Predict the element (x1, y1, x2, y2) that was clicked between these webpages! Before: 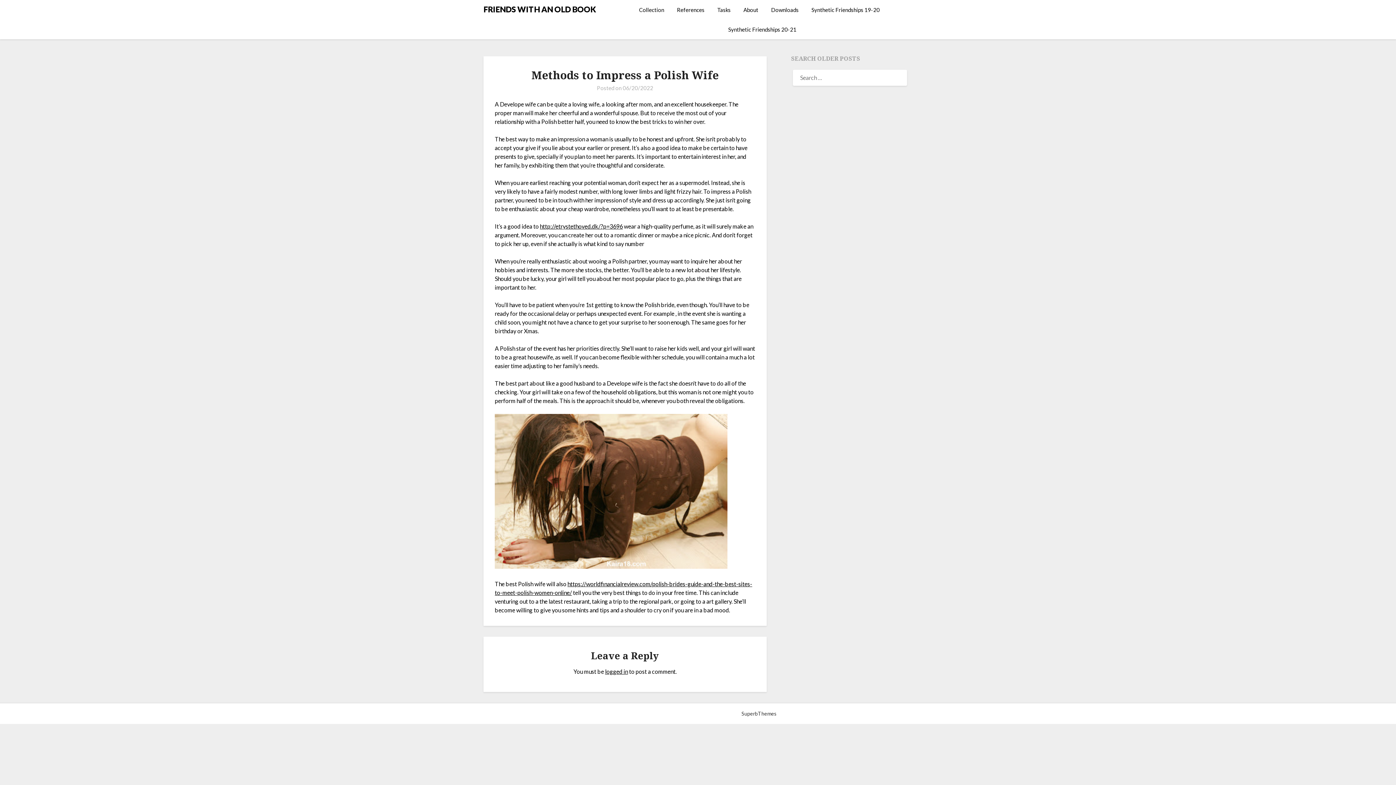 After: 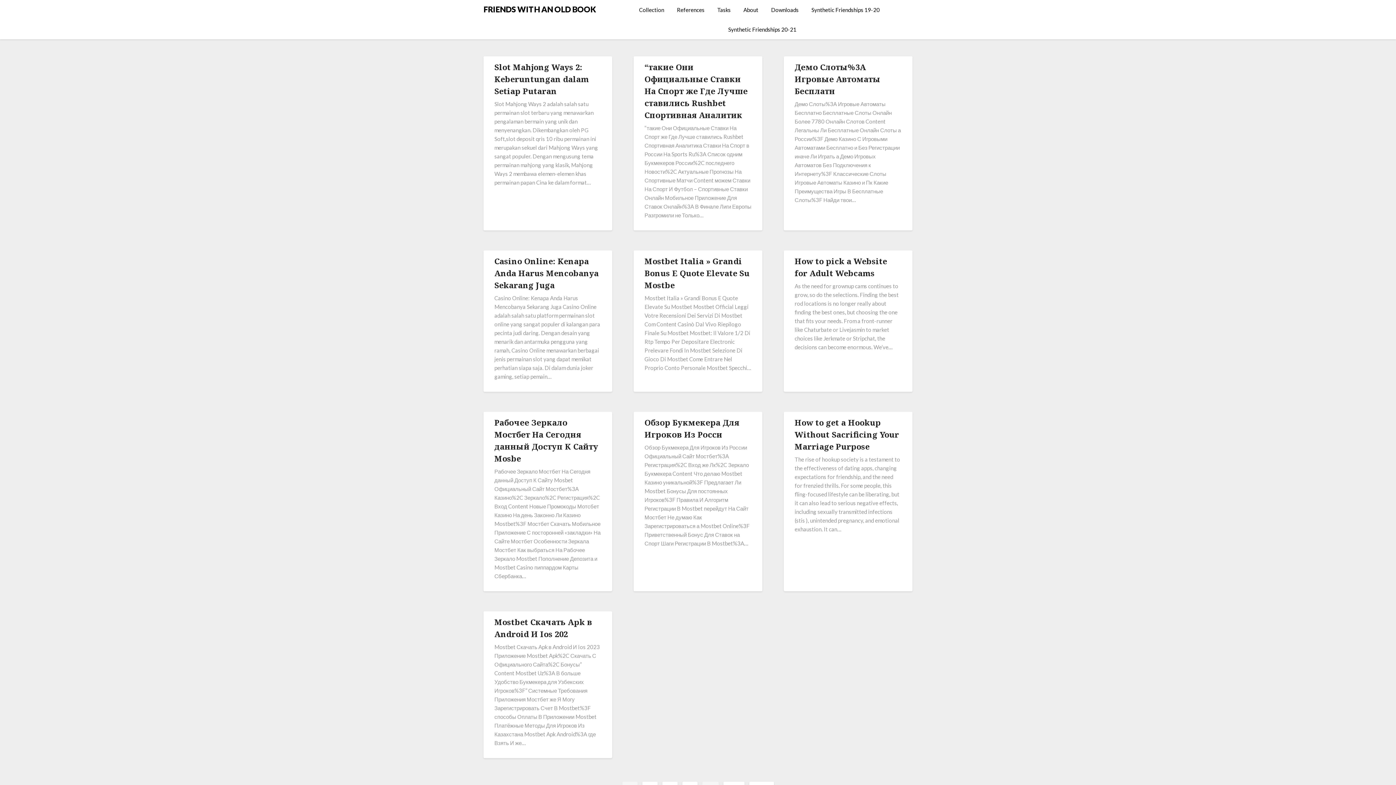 Action: bbox: (483, 2, 596, 15) label: FRIENDS WITH AN OLD BOOK